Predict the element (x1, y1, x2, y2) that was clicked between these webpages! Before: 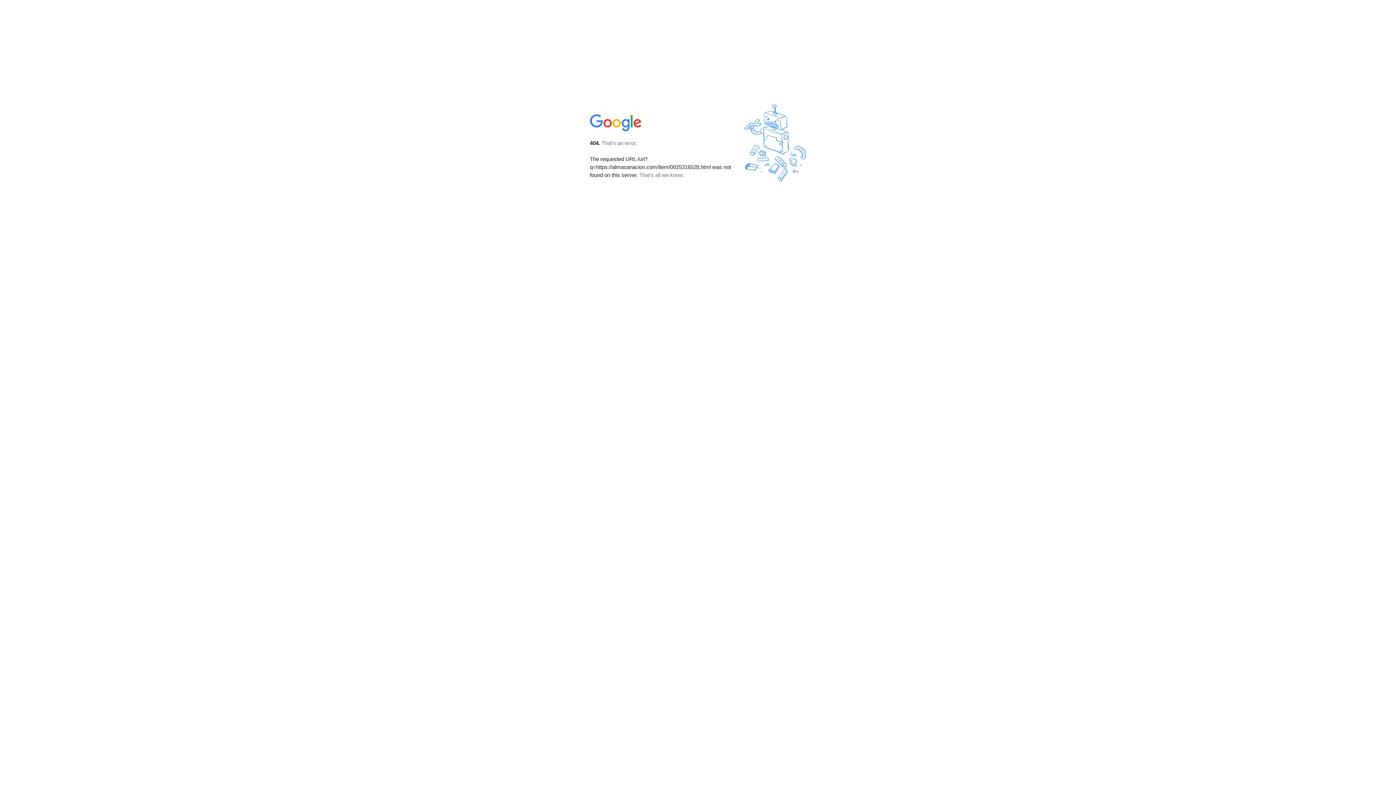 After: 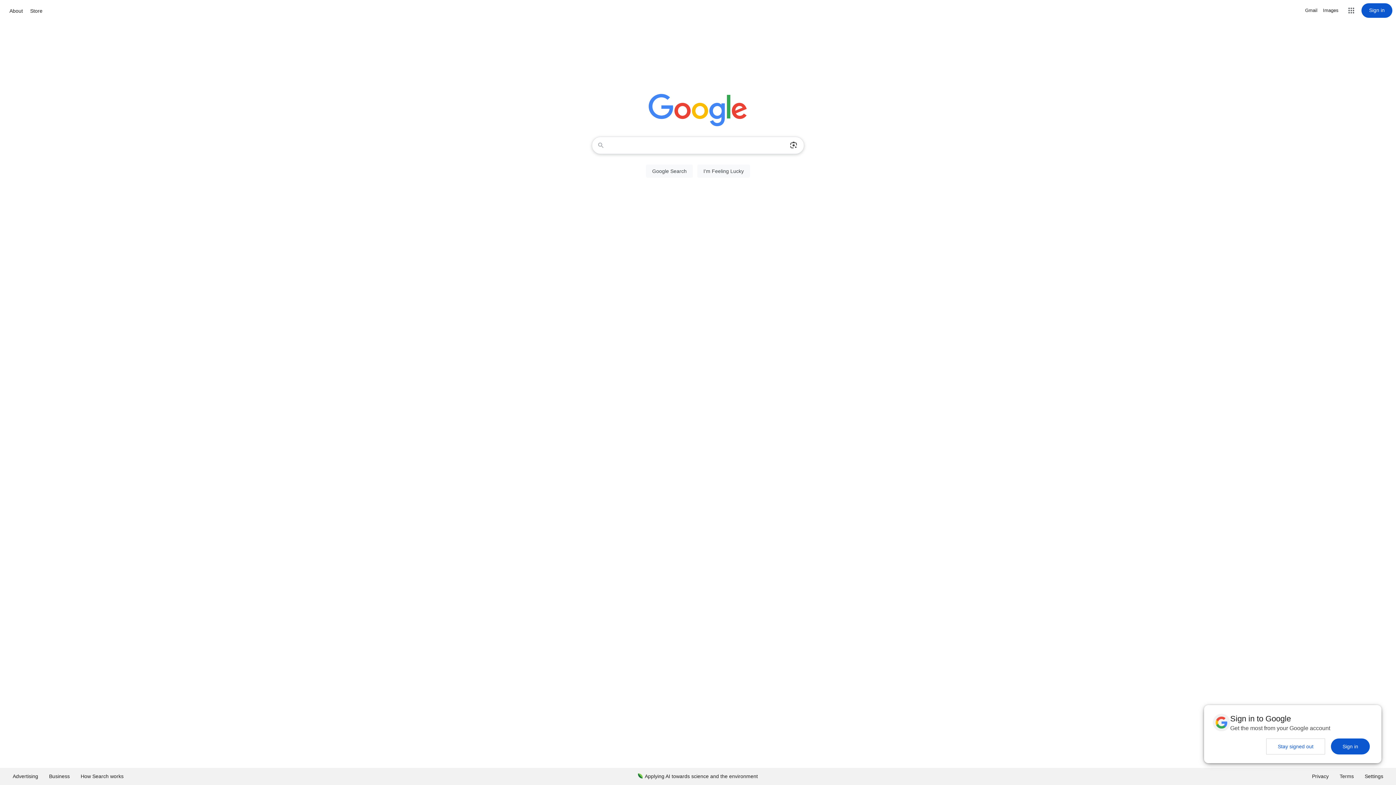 Action: bbox: (590, 127, 642, 134)